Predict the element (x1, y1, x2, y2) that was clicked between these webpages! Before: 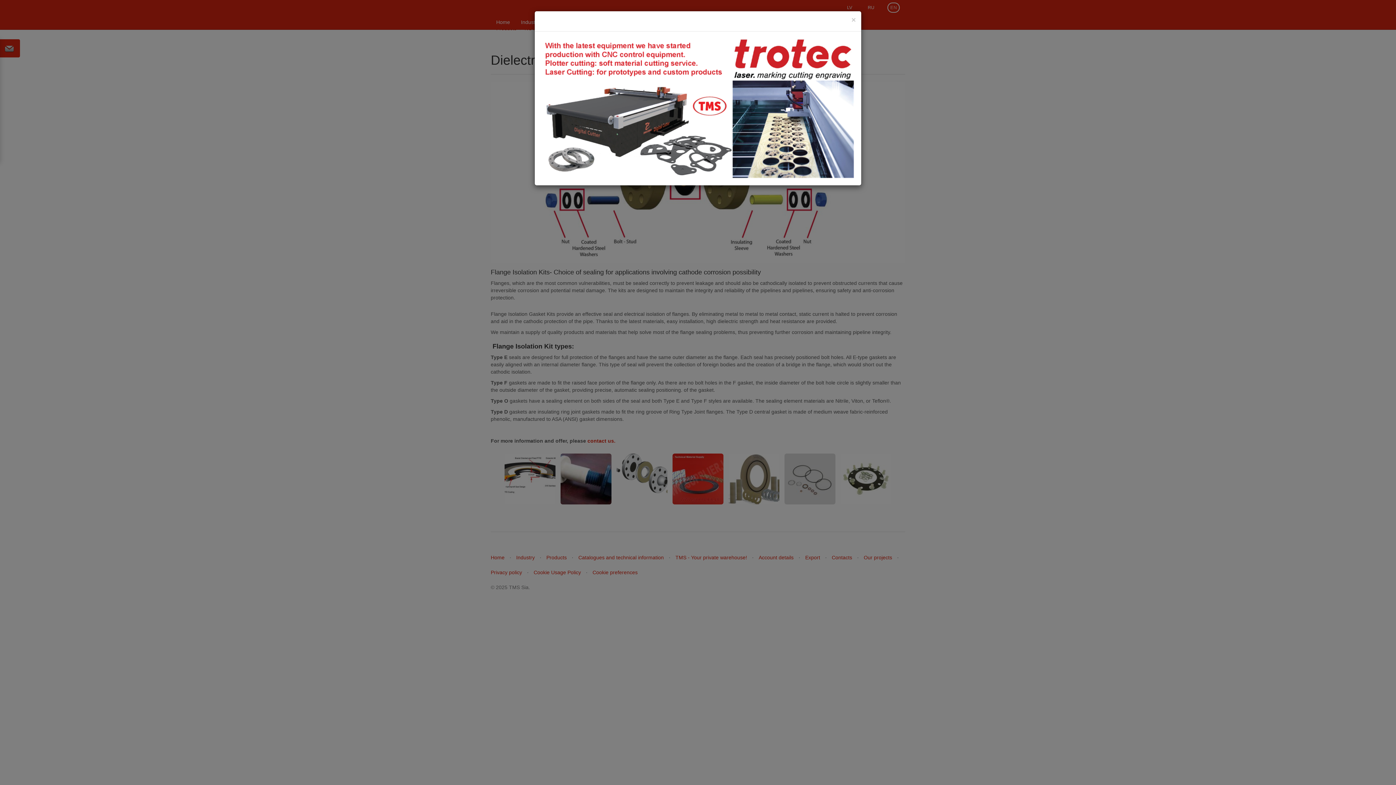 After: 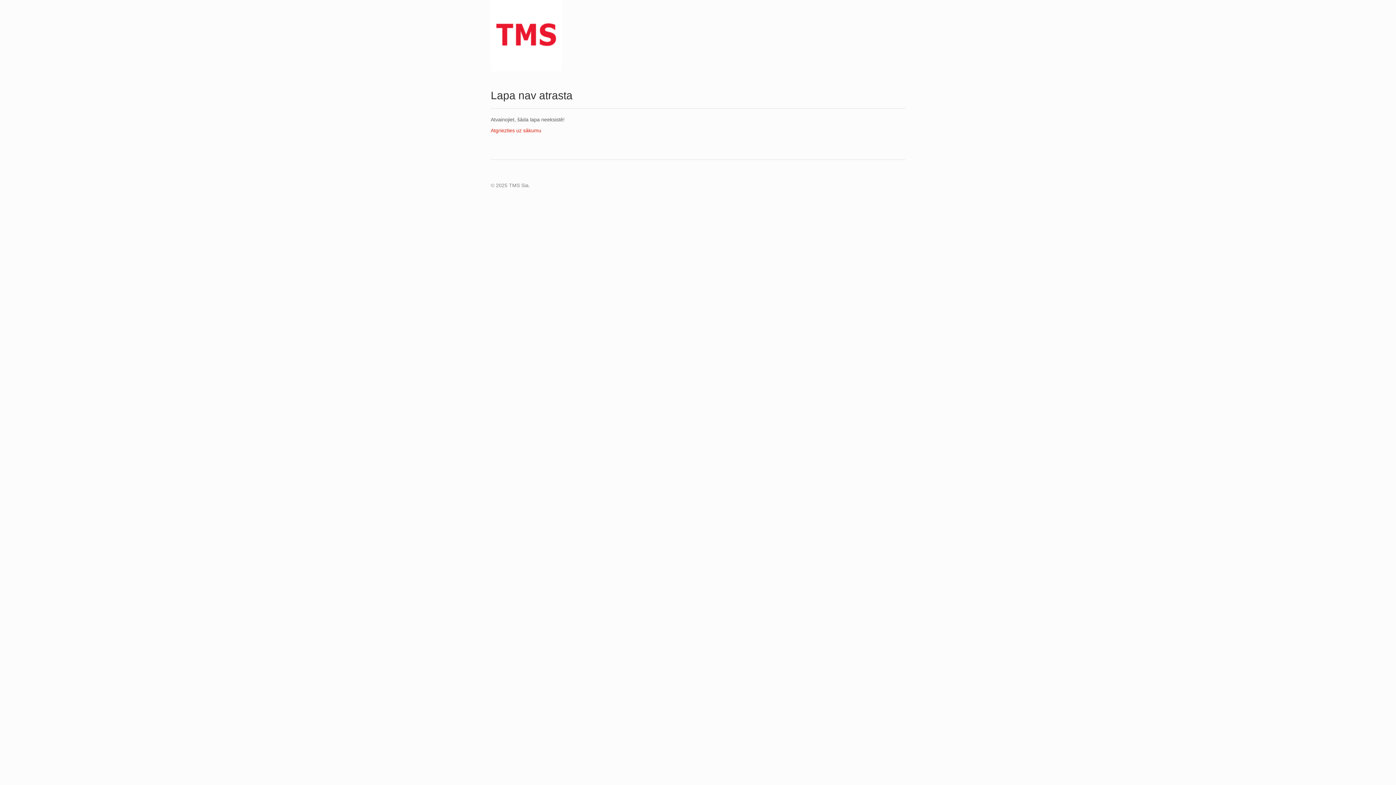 Action: bbox: (542, 38, 854, 178)